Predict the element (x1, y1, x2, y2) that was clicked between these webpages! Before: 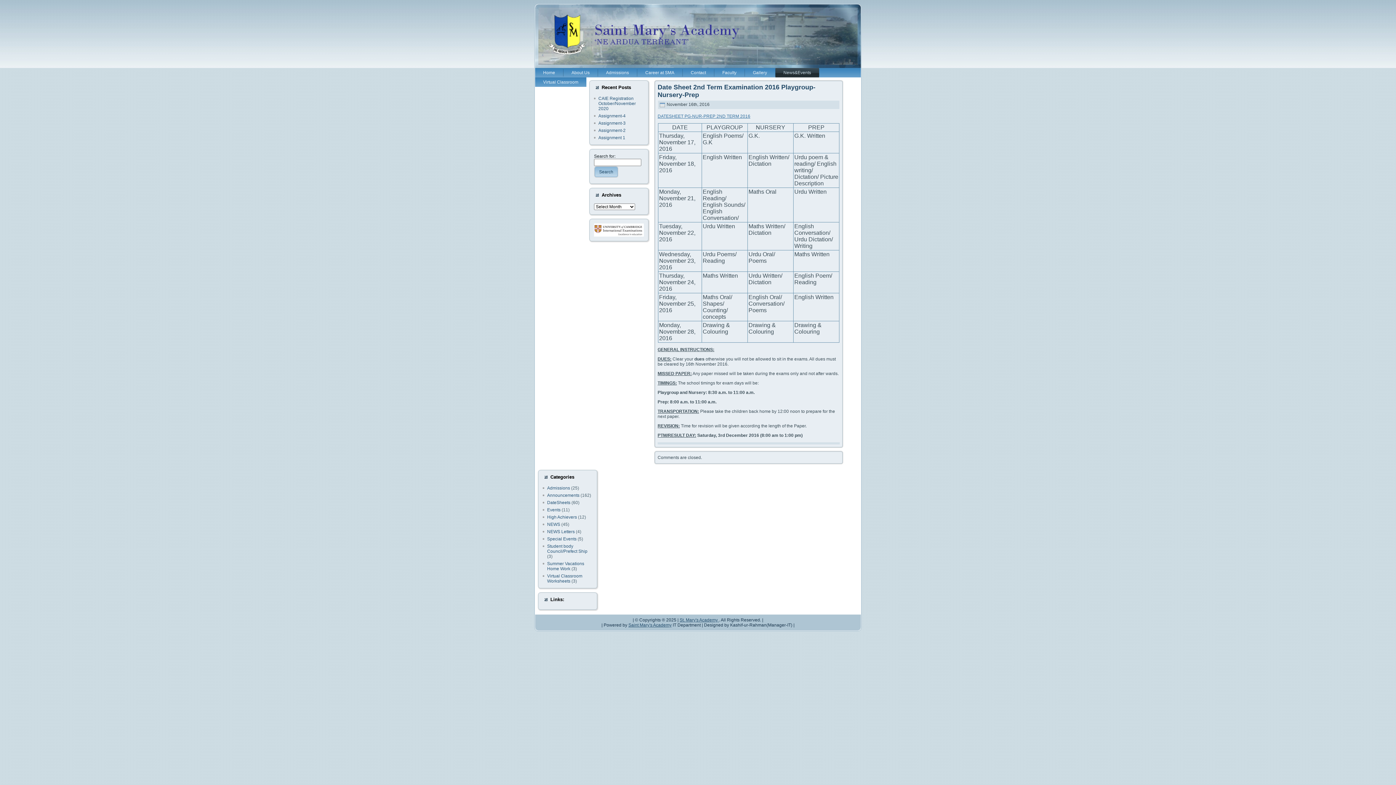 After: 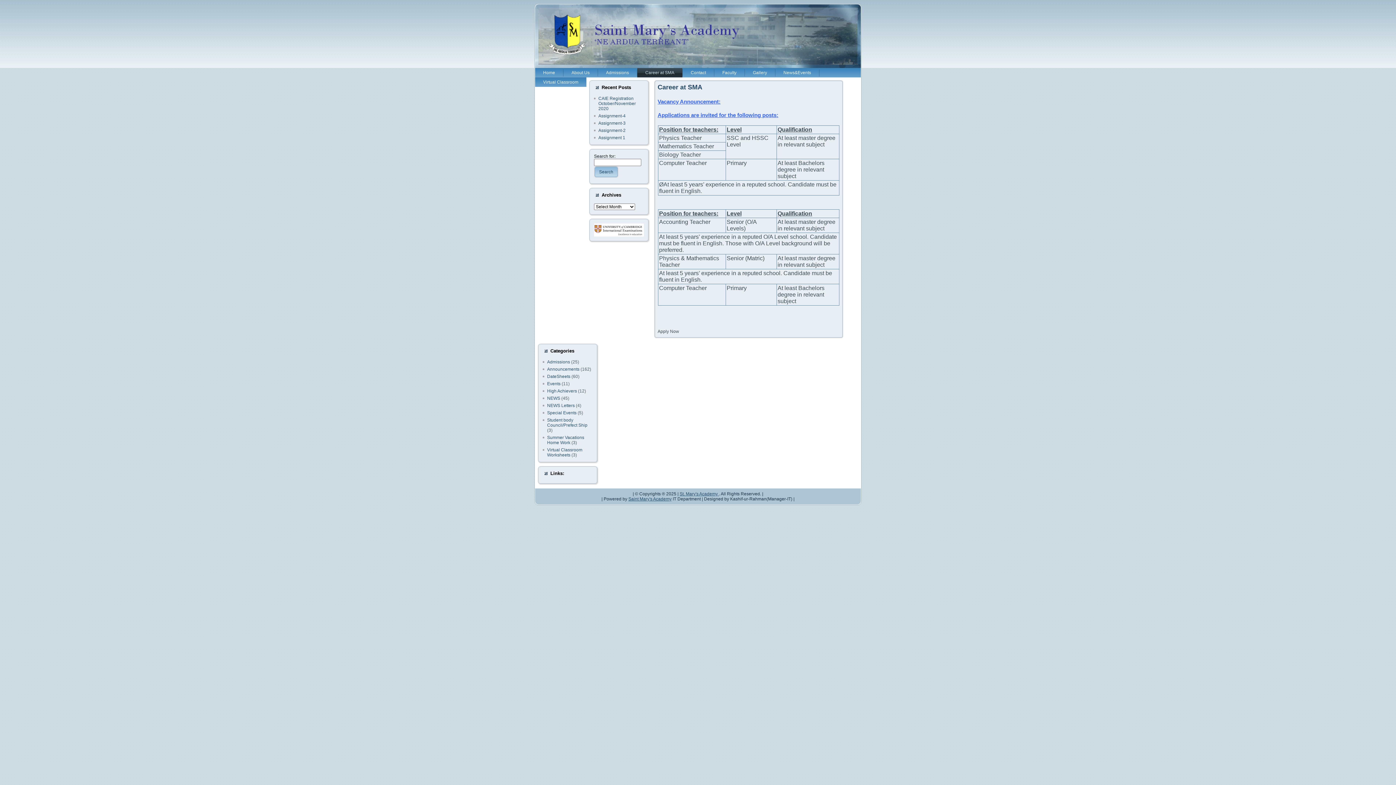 Action: bbox: (637, 68, 682, 77) label: Career at SMA